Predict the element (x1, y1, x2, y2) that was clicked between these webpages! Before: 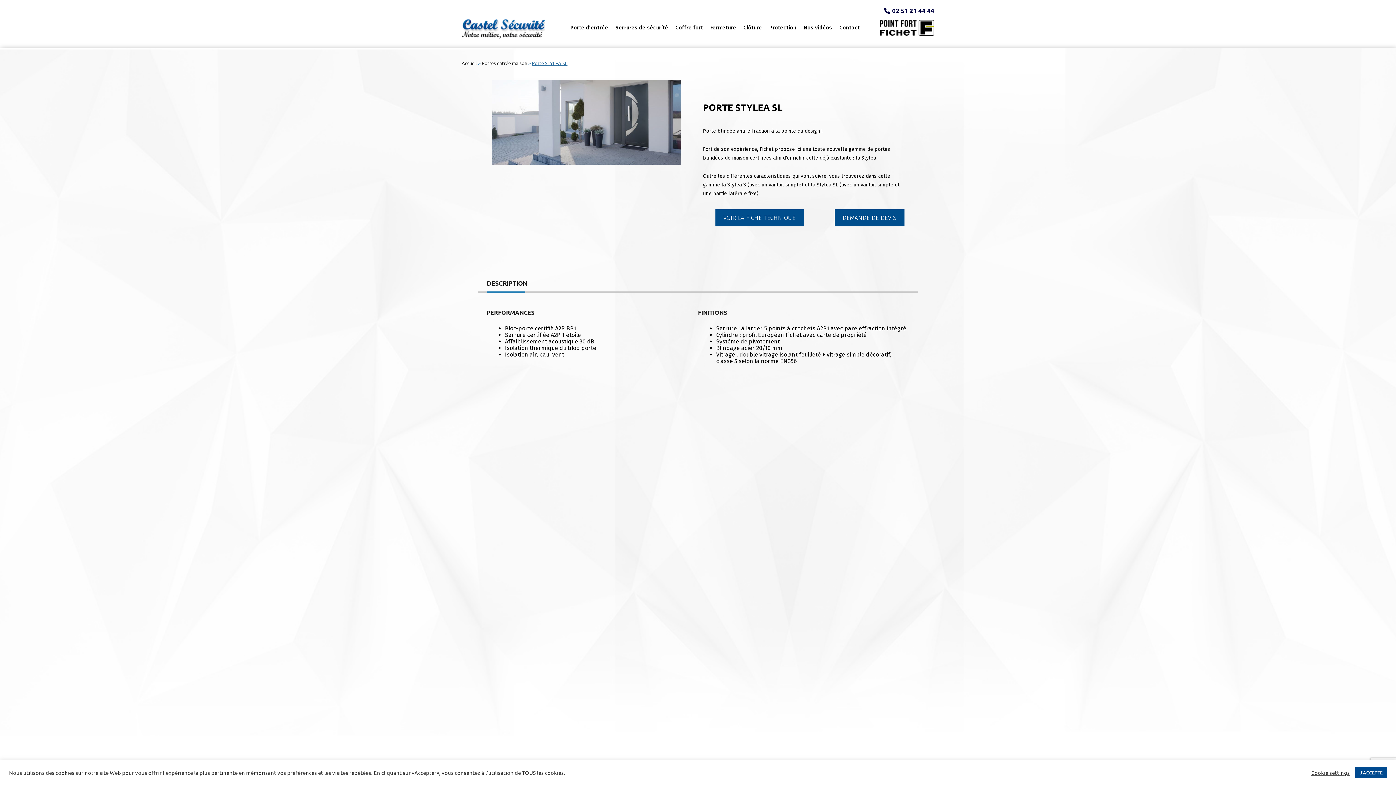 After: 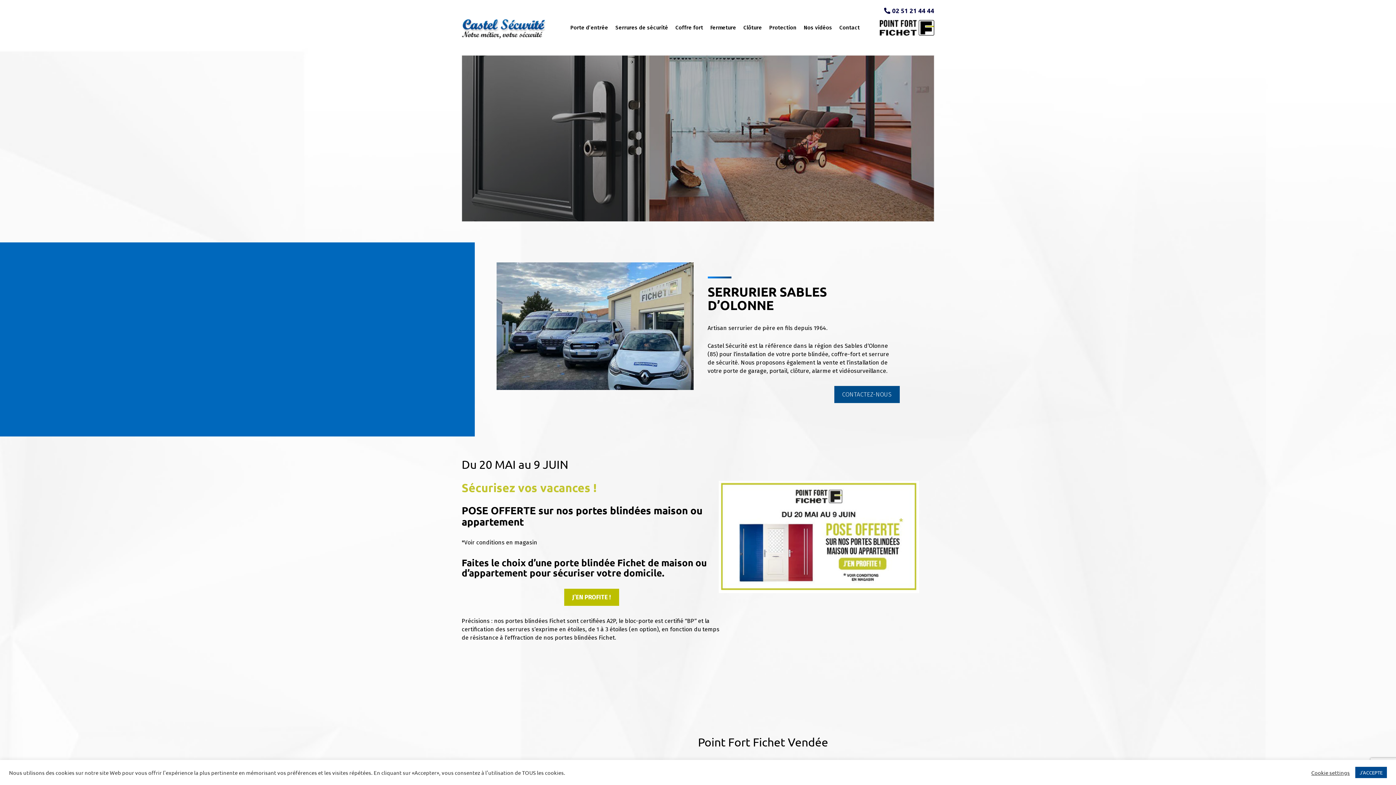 Action: bbox: (461, 22, 545, 31)